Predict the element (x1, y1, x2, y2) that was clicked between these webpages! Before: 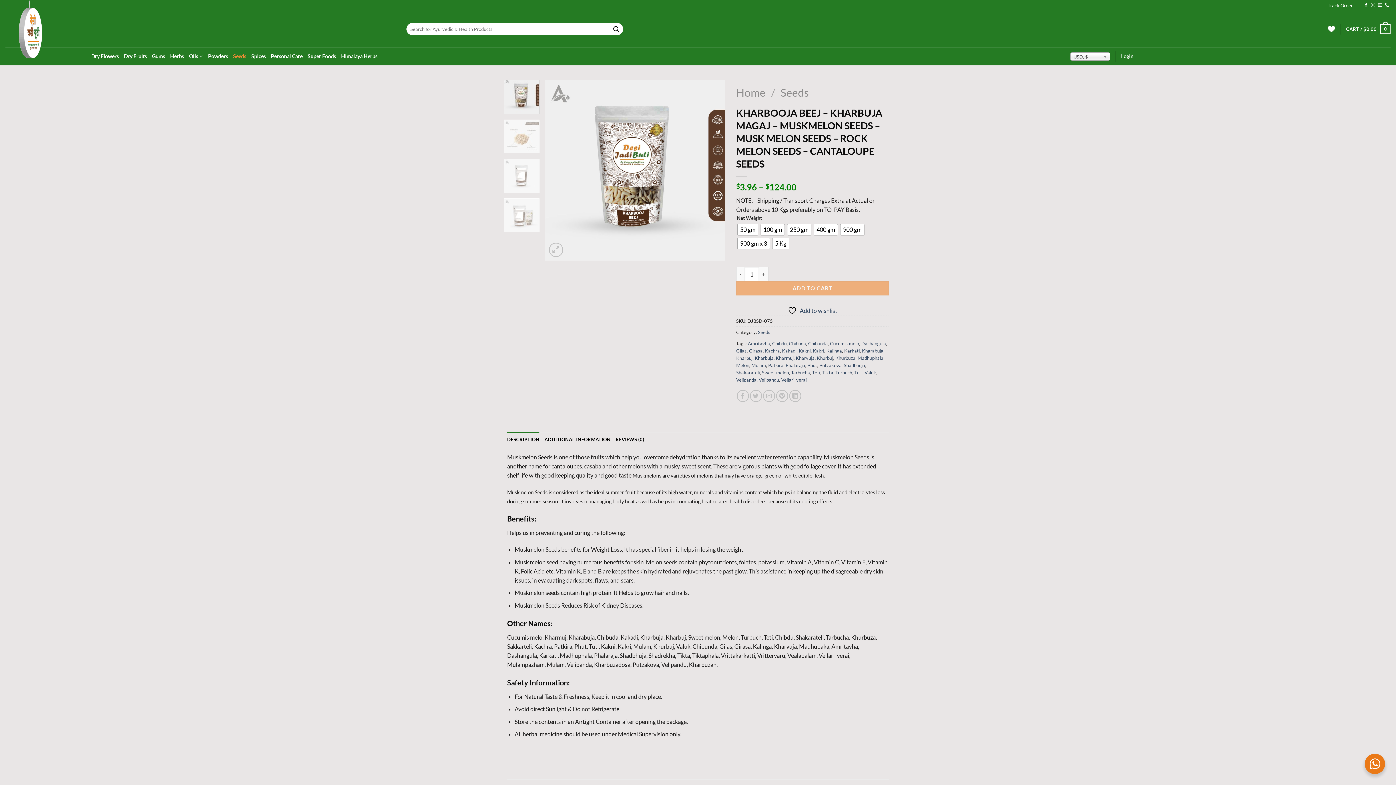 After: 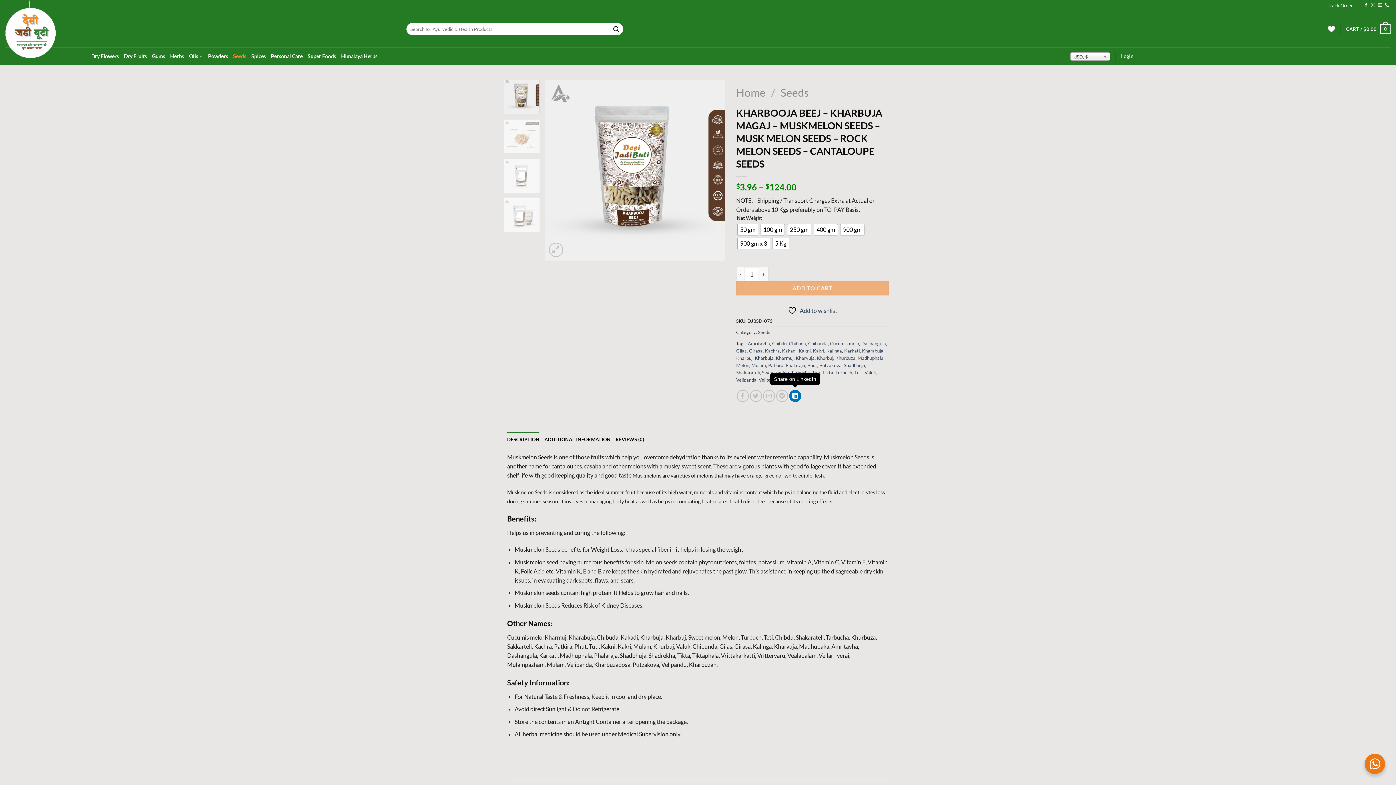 Action: bbox: (789, 390, 801, 402) label: Share on LinkedIn